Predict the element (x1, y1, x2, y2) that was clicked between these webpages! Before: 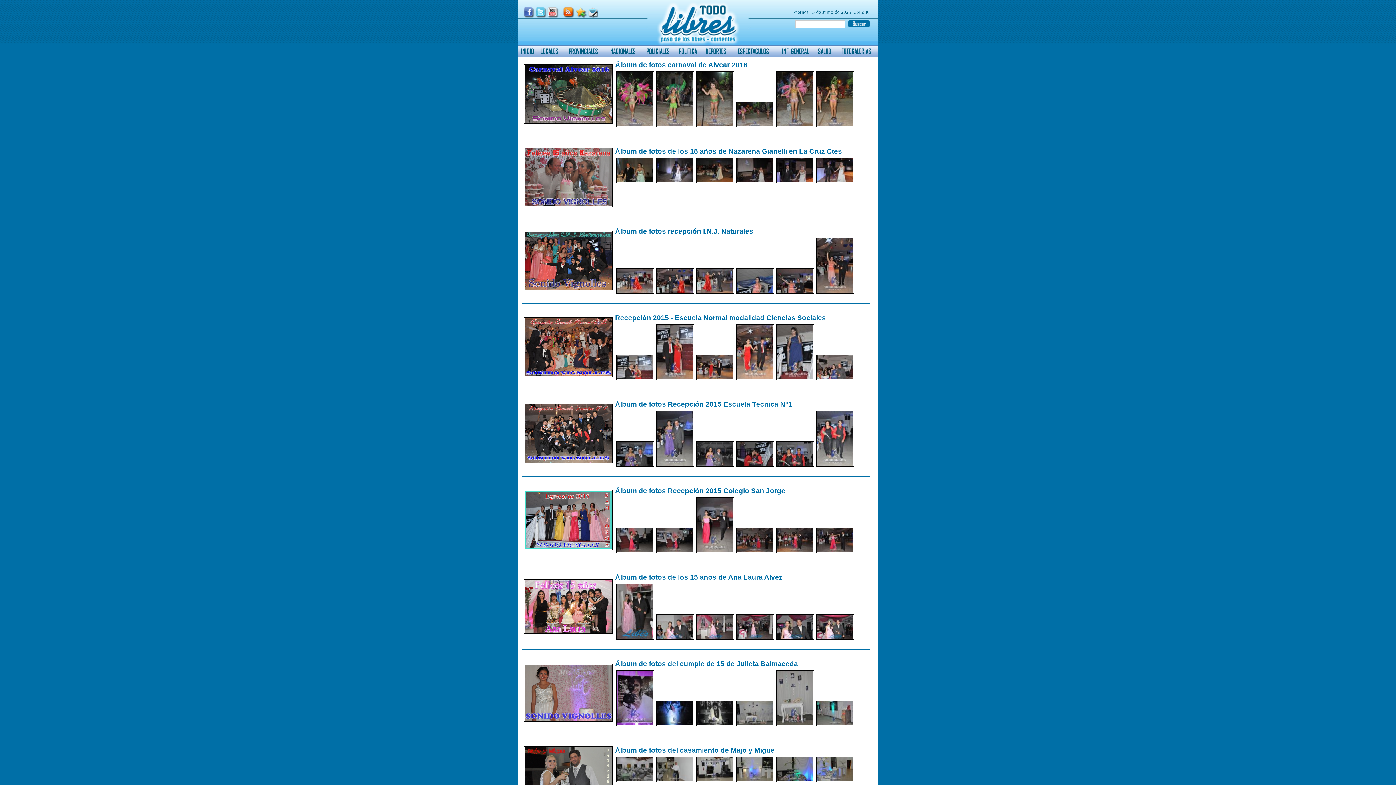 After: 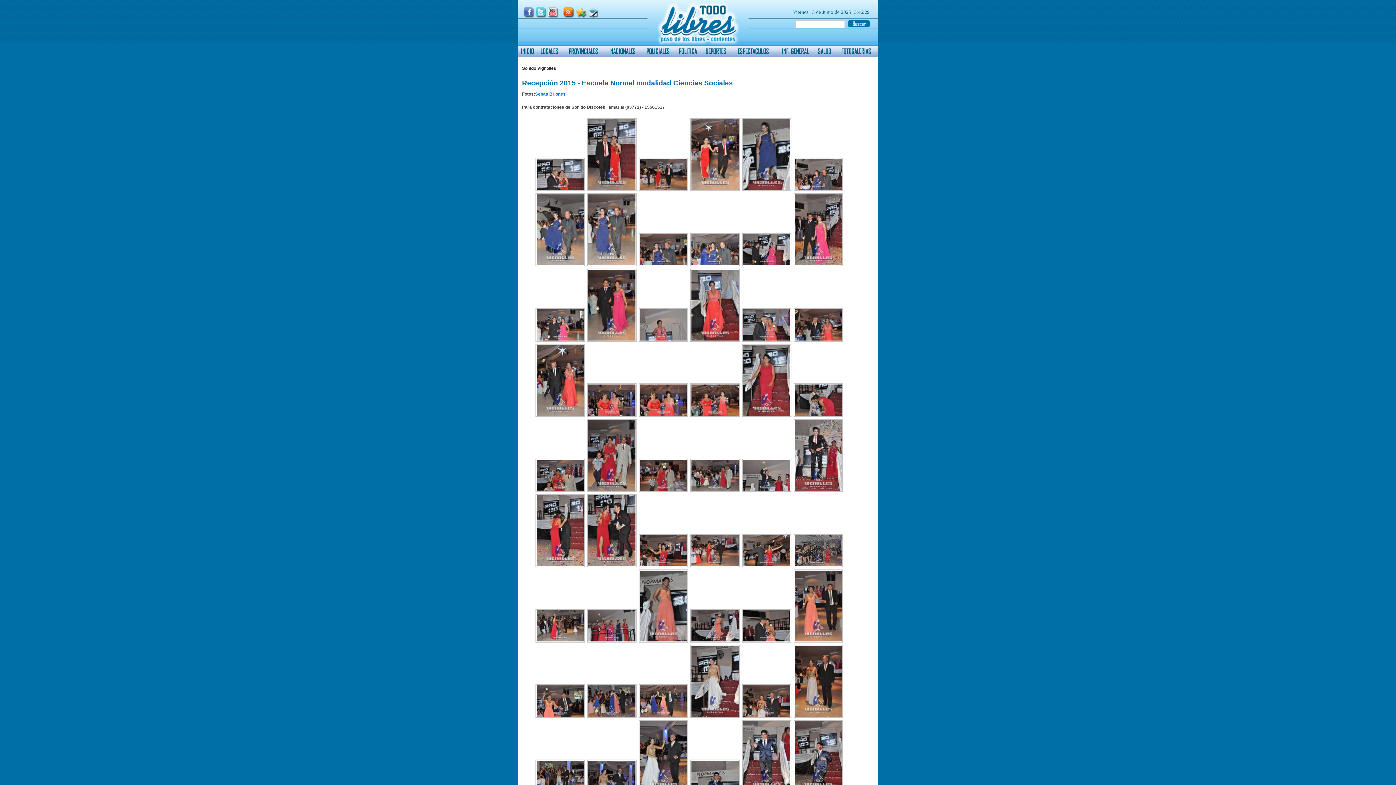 Action: bbox: (815, 376, 855, 382)